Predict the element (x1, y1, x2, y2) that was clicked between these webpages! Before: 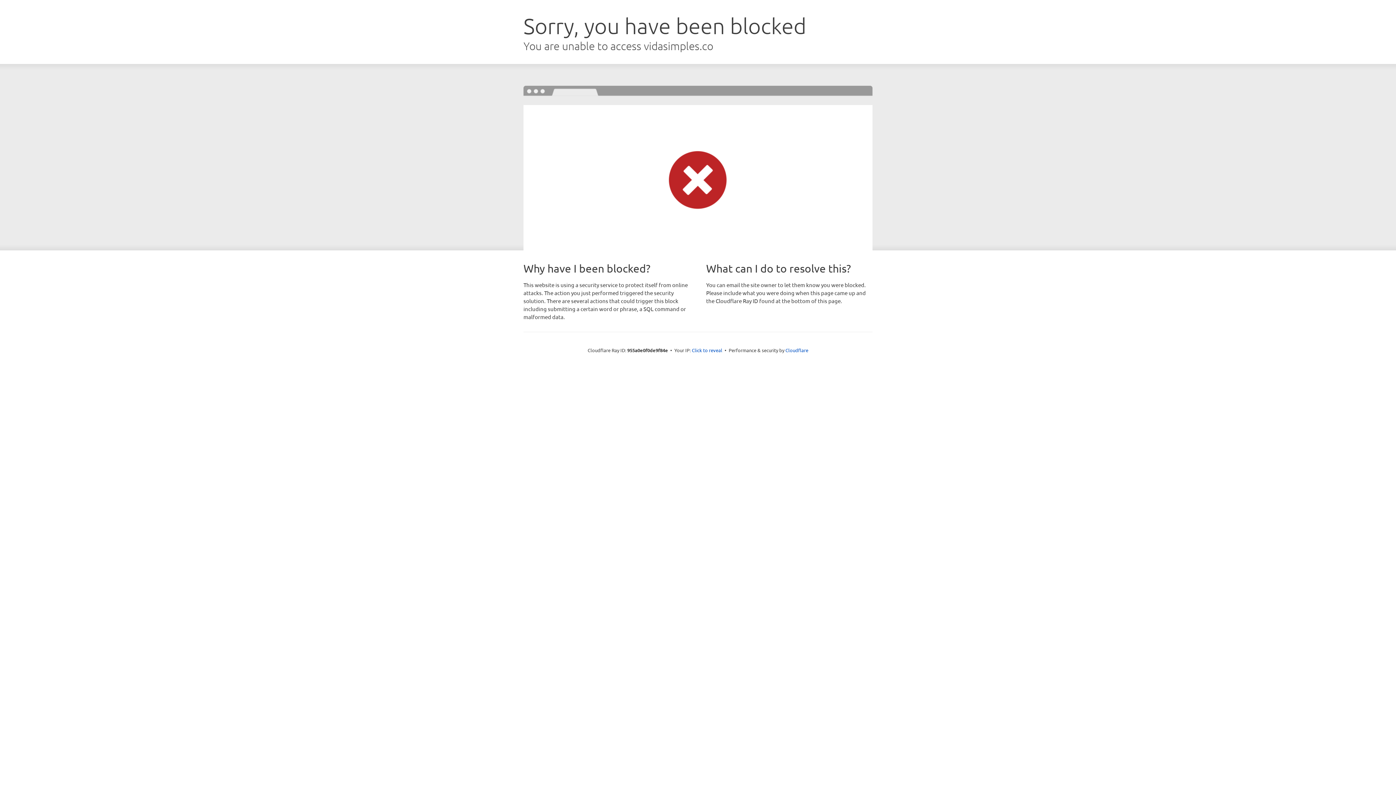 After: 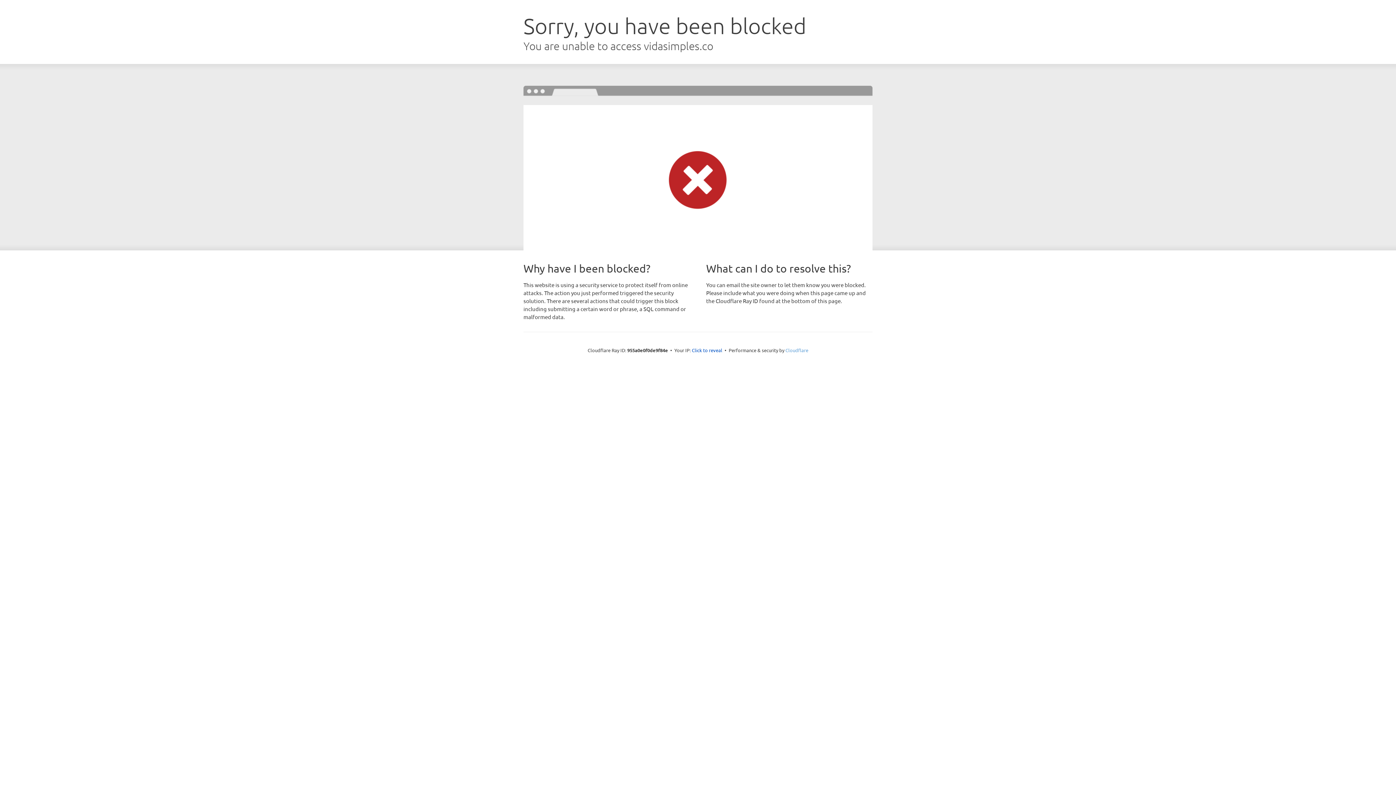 Action: label: Cloudflare bbox: (785, 347, 808, 353)